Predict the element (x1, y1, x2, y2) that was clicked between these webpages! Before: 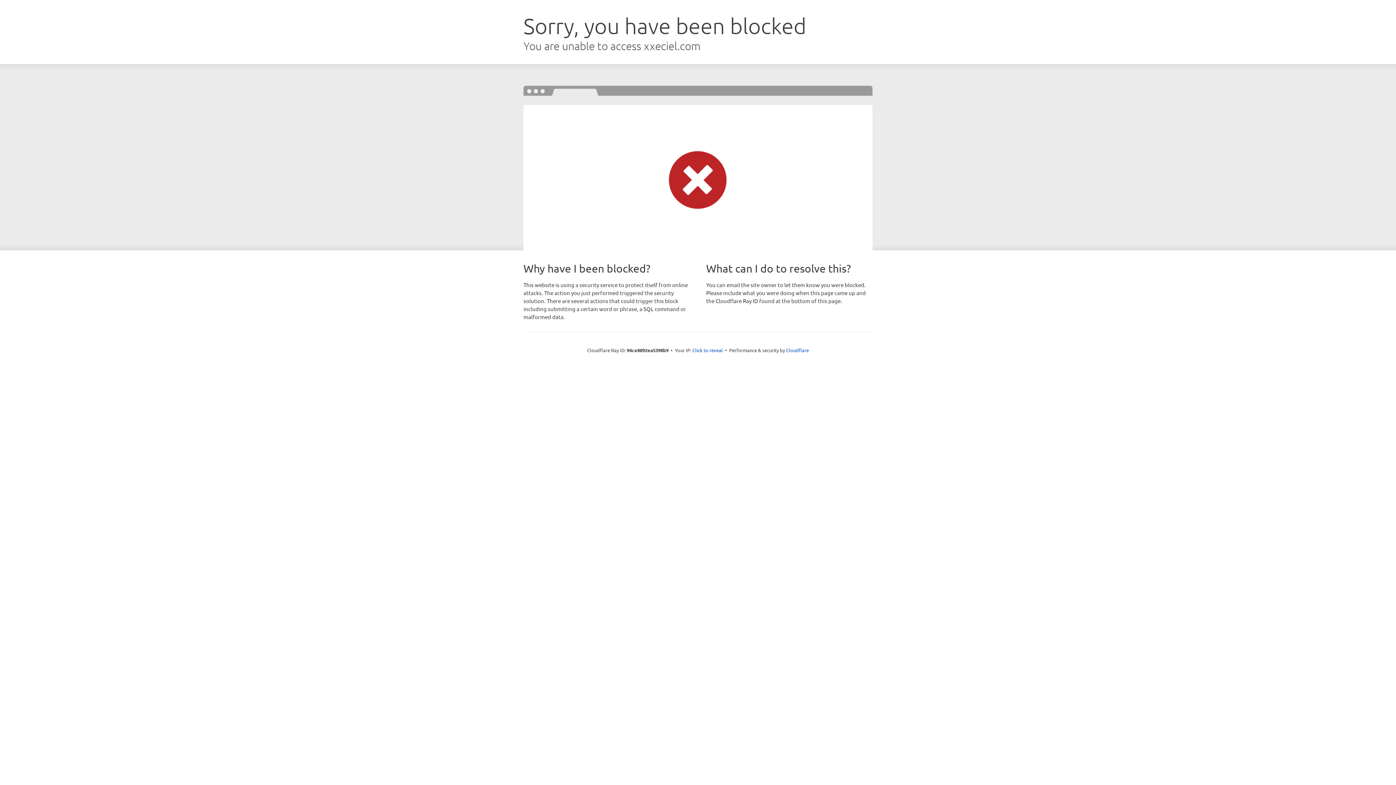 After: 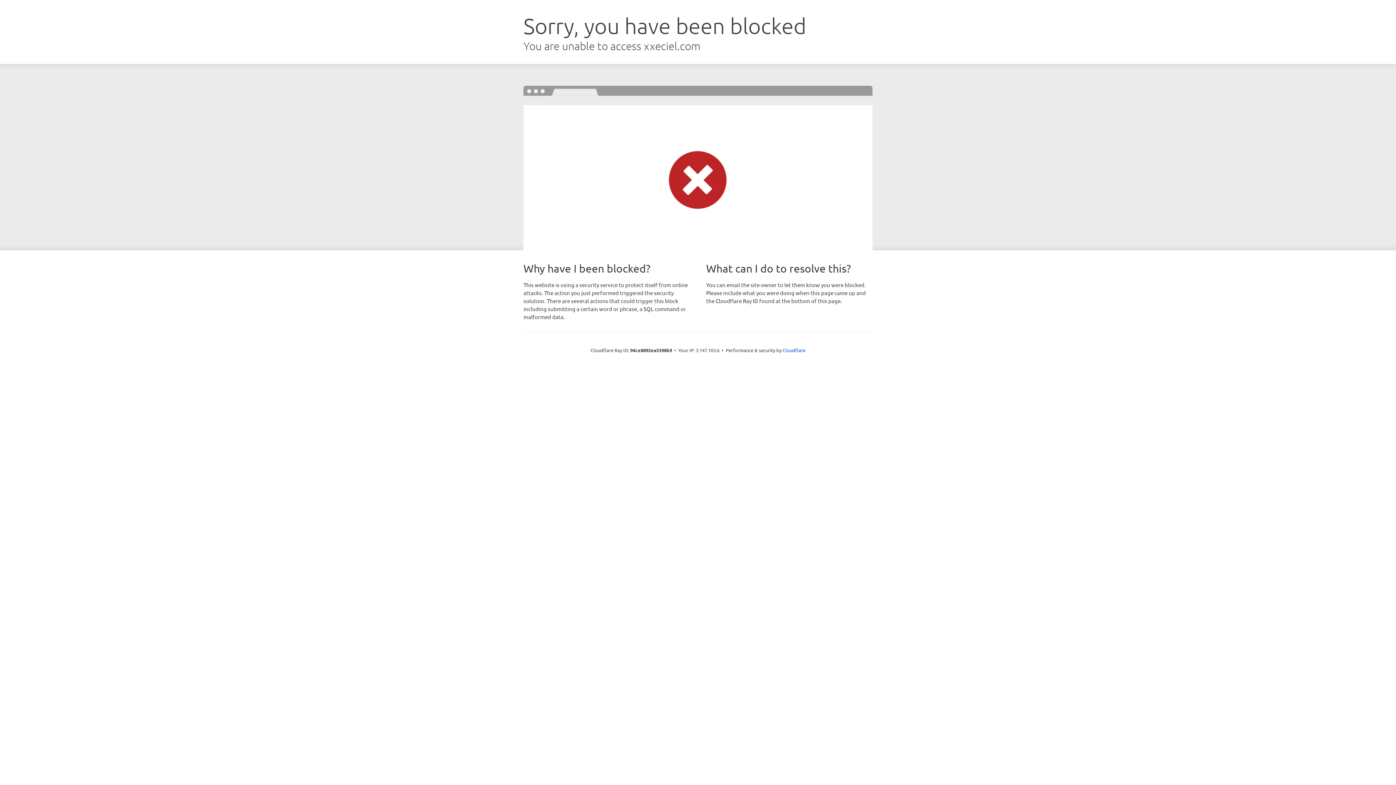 Action: label: Click to reveal bbox: (692, 346, 723, 353)